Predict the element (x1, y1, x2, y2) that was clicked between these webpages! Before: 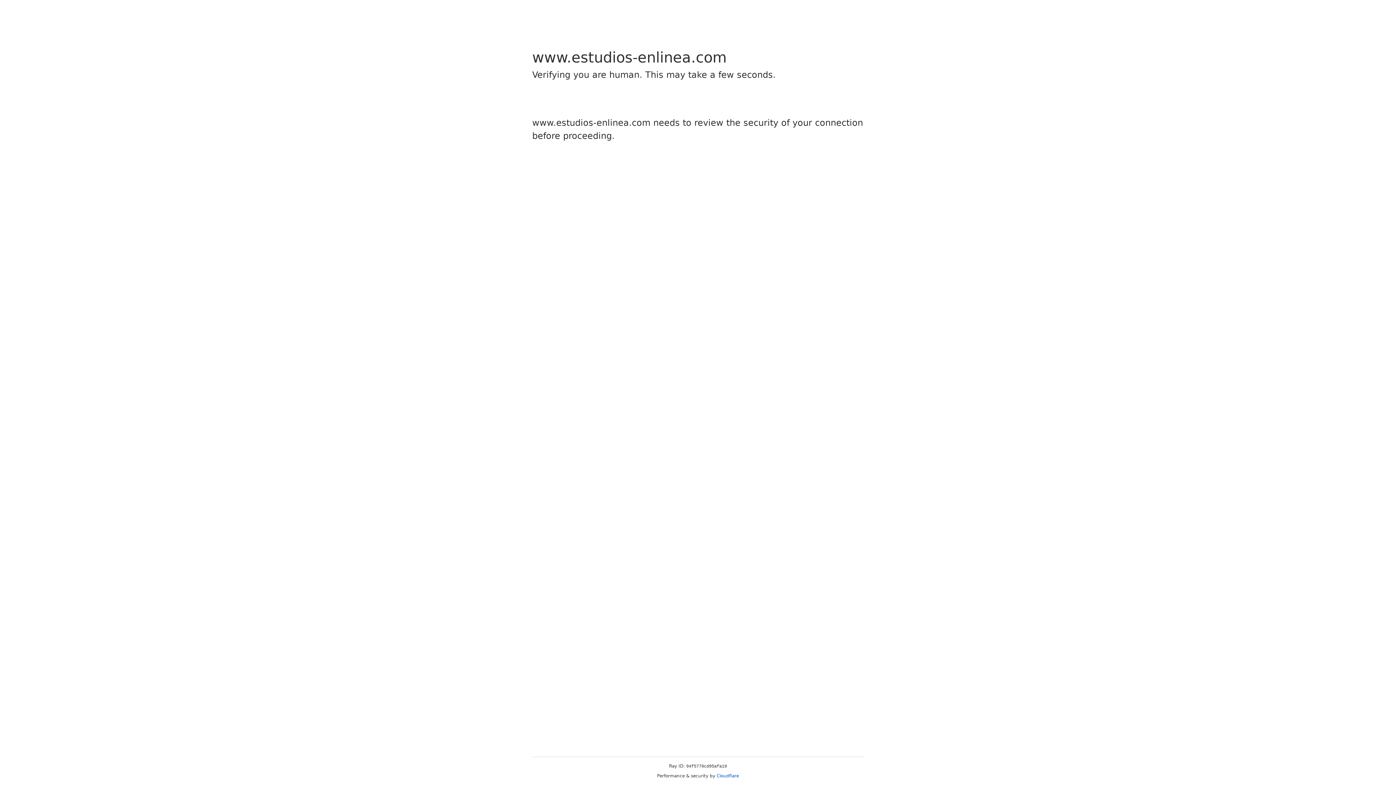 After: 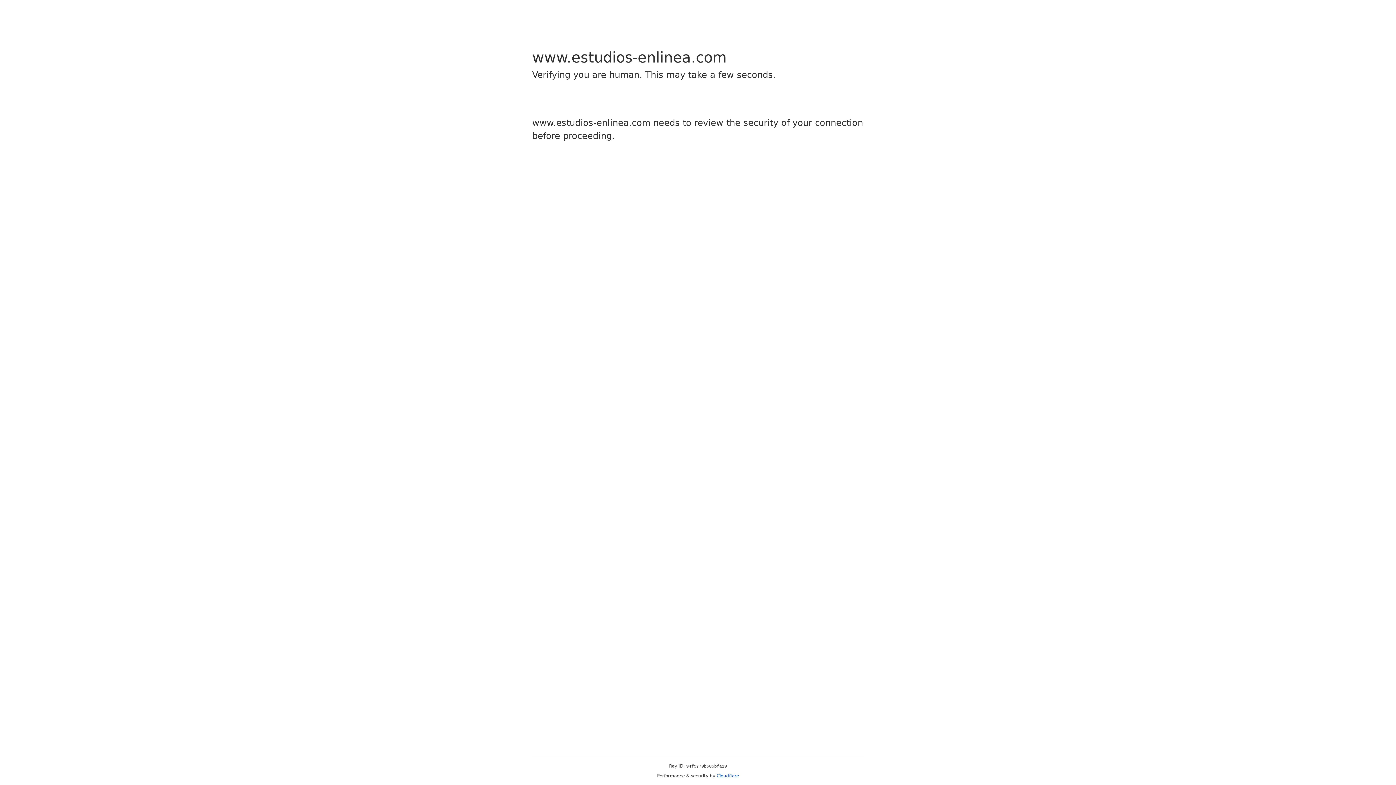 Action: label: Cloudflare bbox: (716, 773, 739, 778)